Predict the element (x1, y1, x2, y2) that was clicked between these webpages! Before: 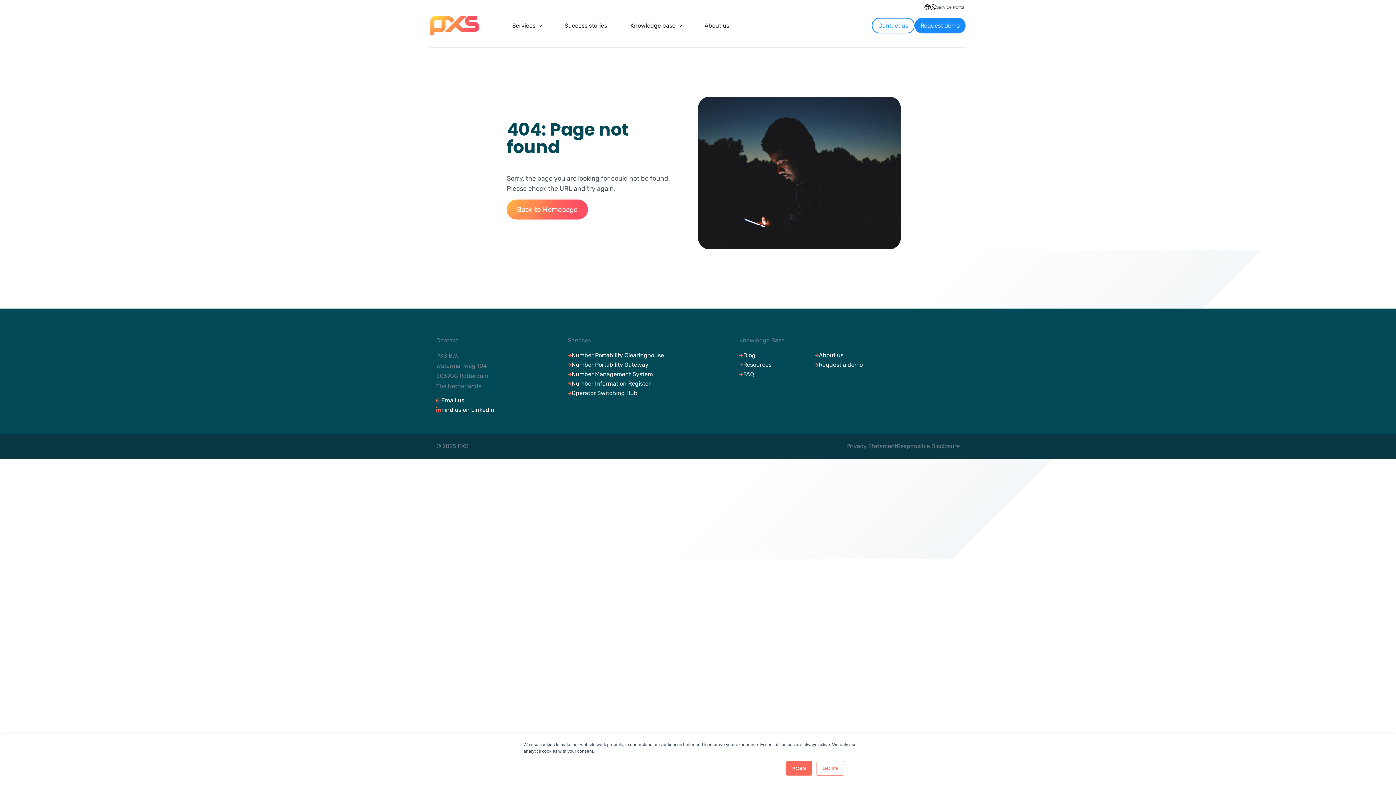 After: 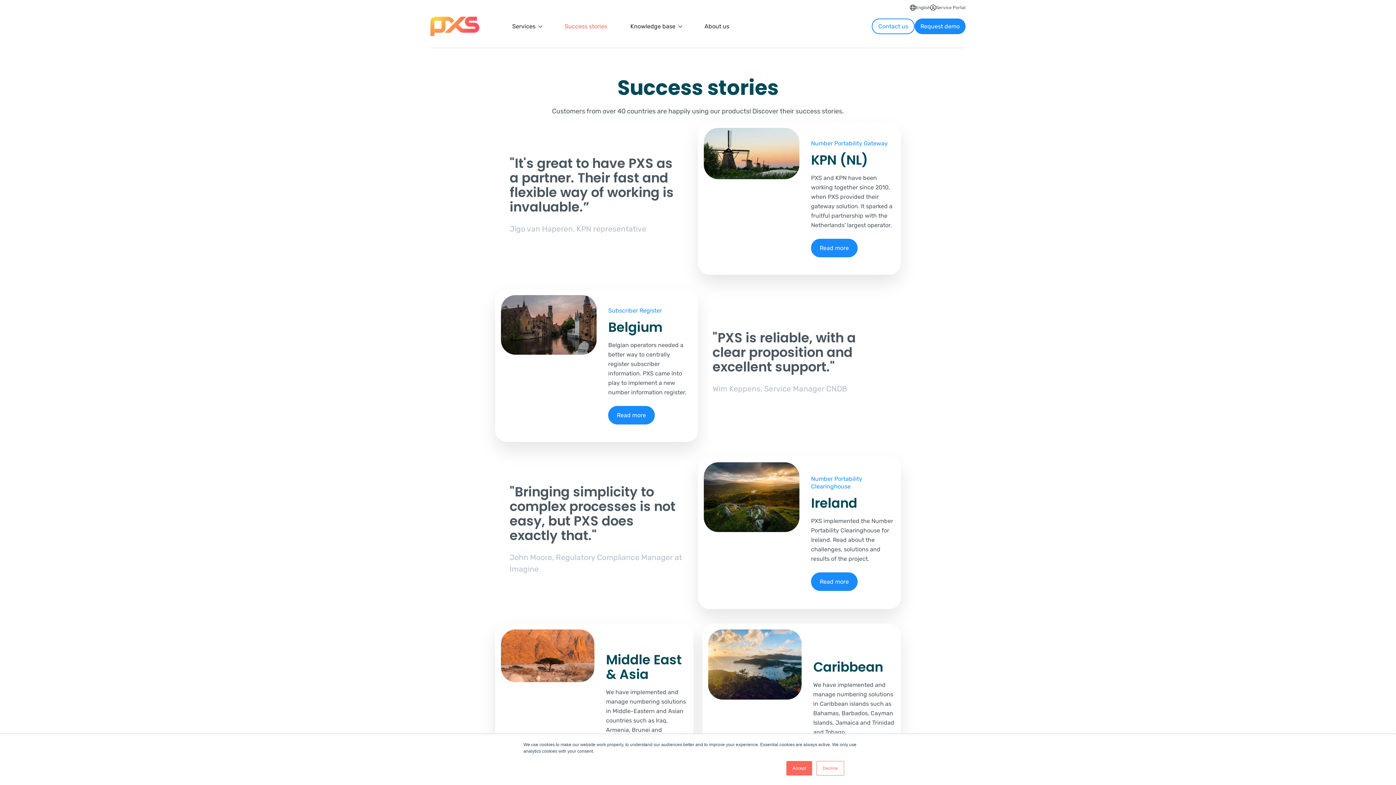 Action: label: Success stories bbox: (553, 22, 618, 28)